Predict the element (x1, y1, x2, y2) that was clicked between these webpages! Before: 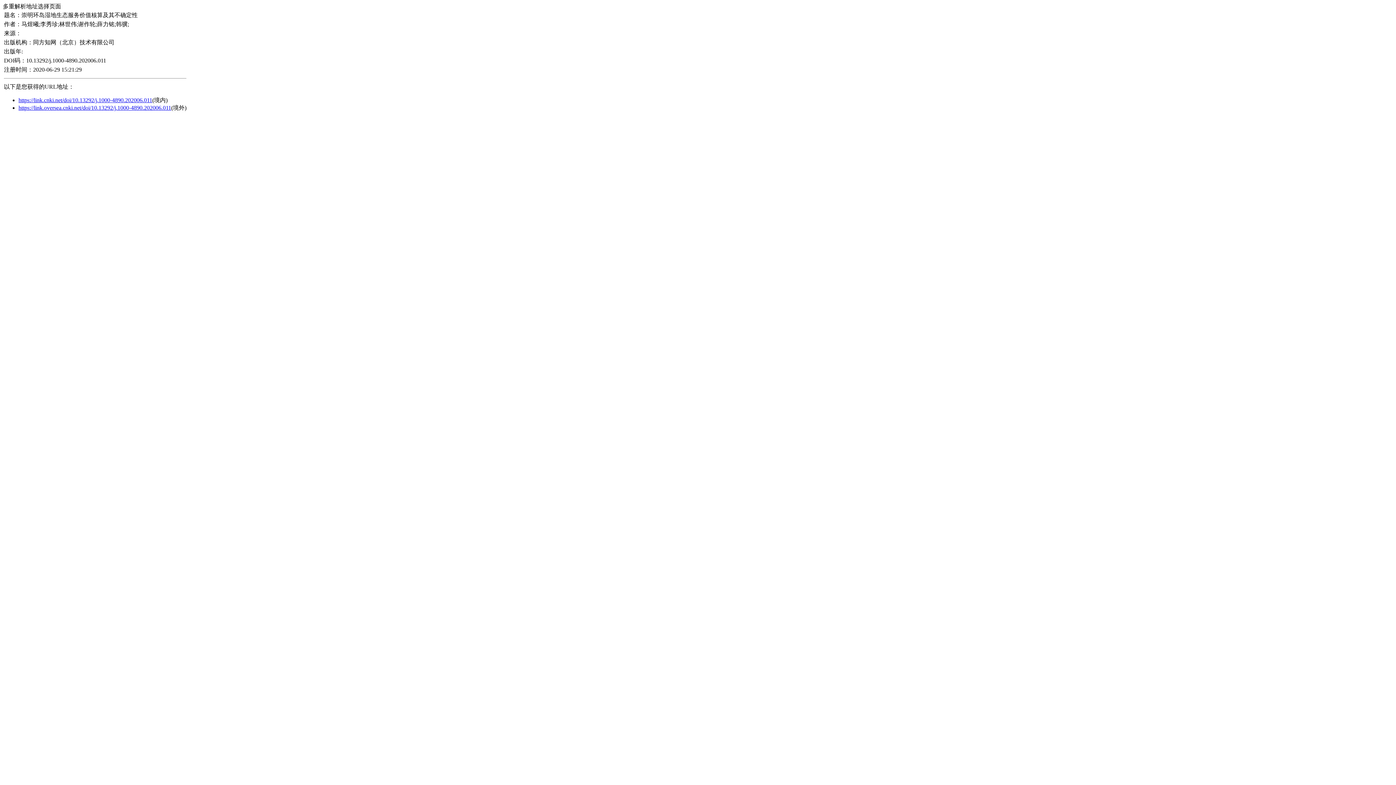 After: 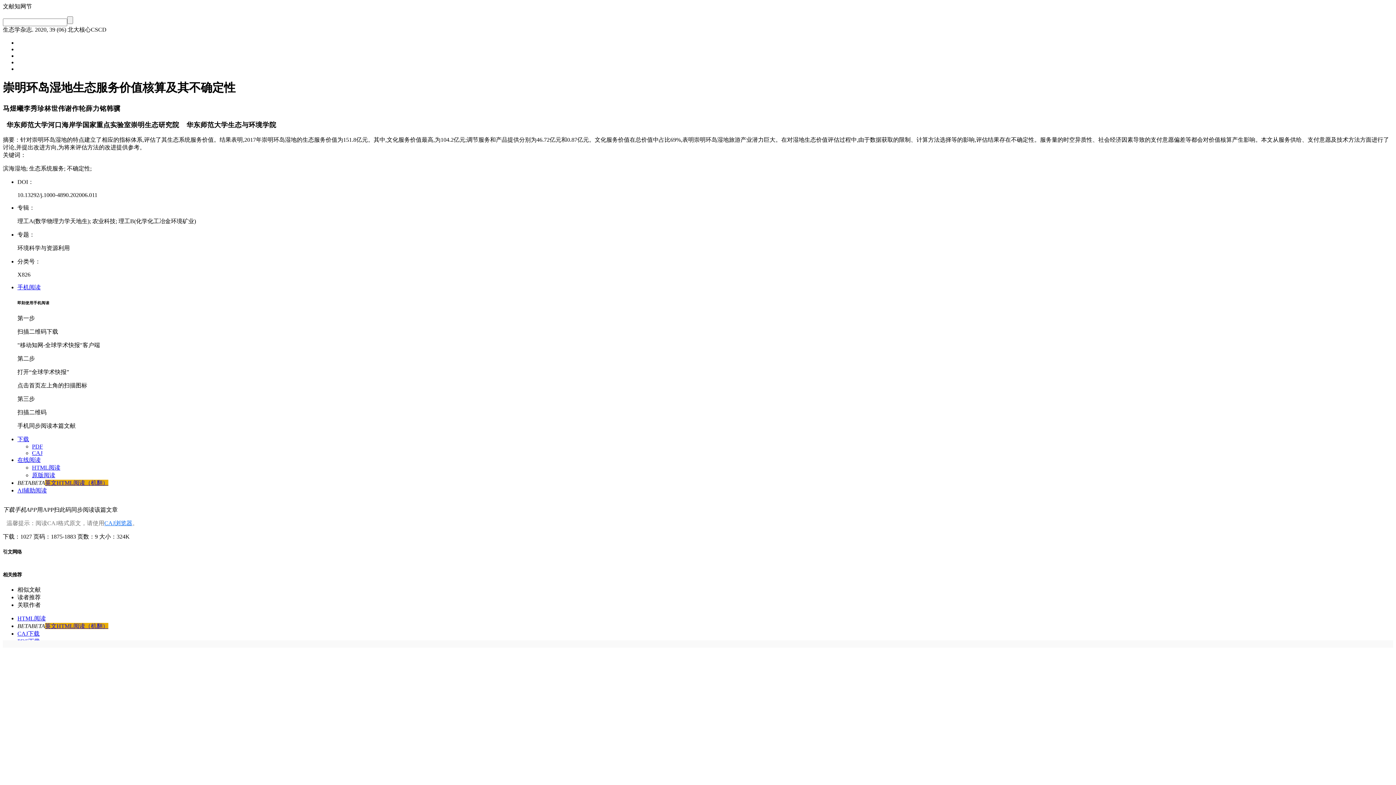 Action: label: https://link.oversea.cnki.net/doi/10.13292/j.1000-4890.202006.011 bbox: (18, 104, 171, 110)